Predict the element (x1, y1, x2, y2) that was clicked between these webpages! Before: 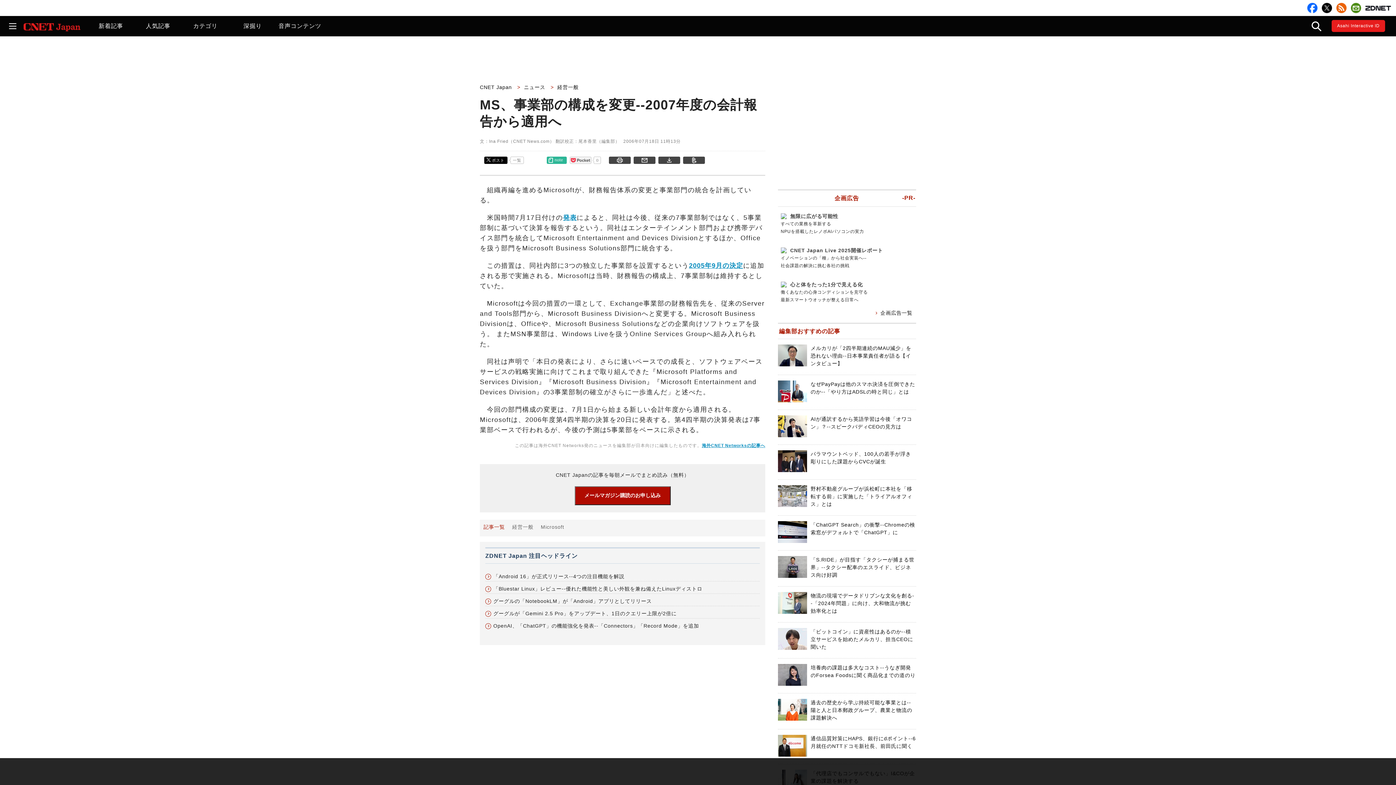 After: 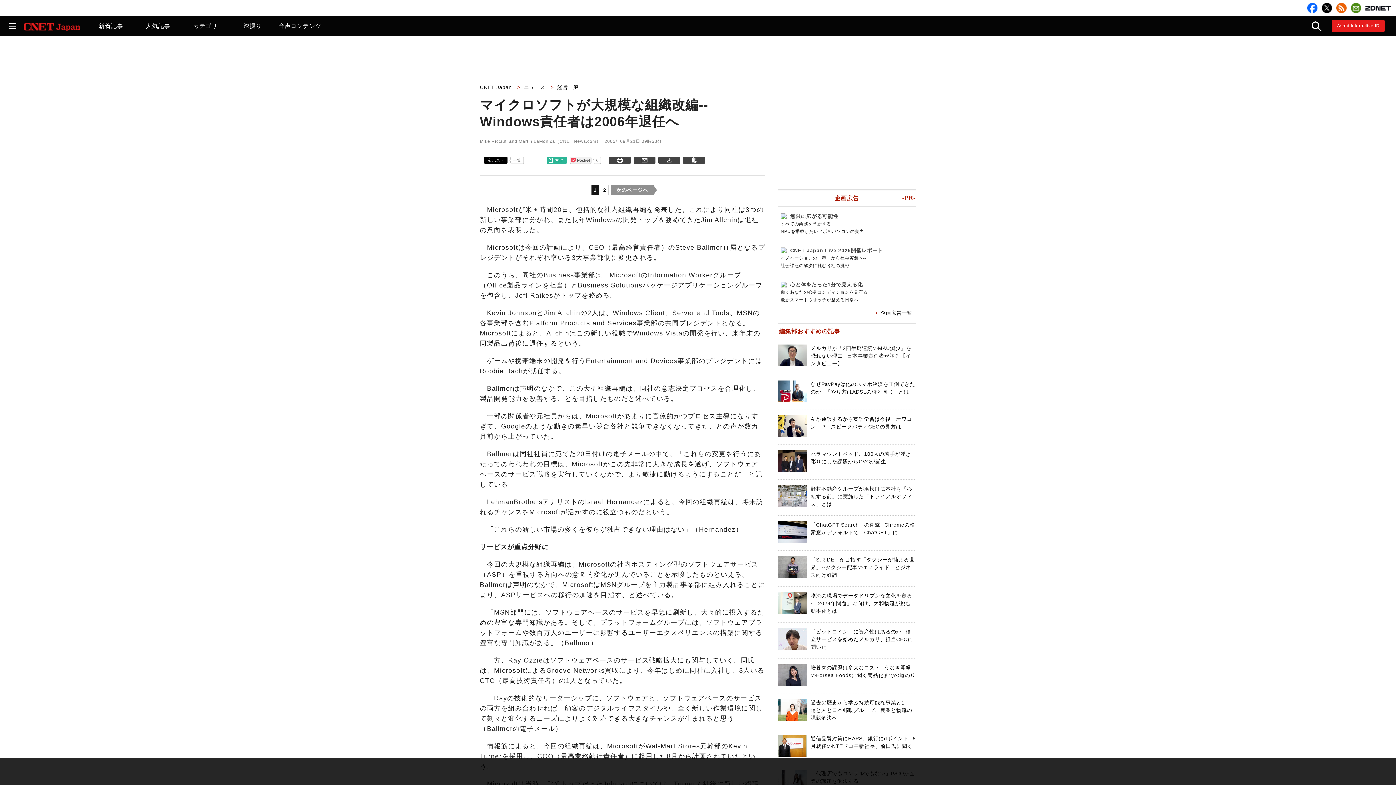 Action: bbox: (689, 262, 743, 269) label: 2005年9月の決定